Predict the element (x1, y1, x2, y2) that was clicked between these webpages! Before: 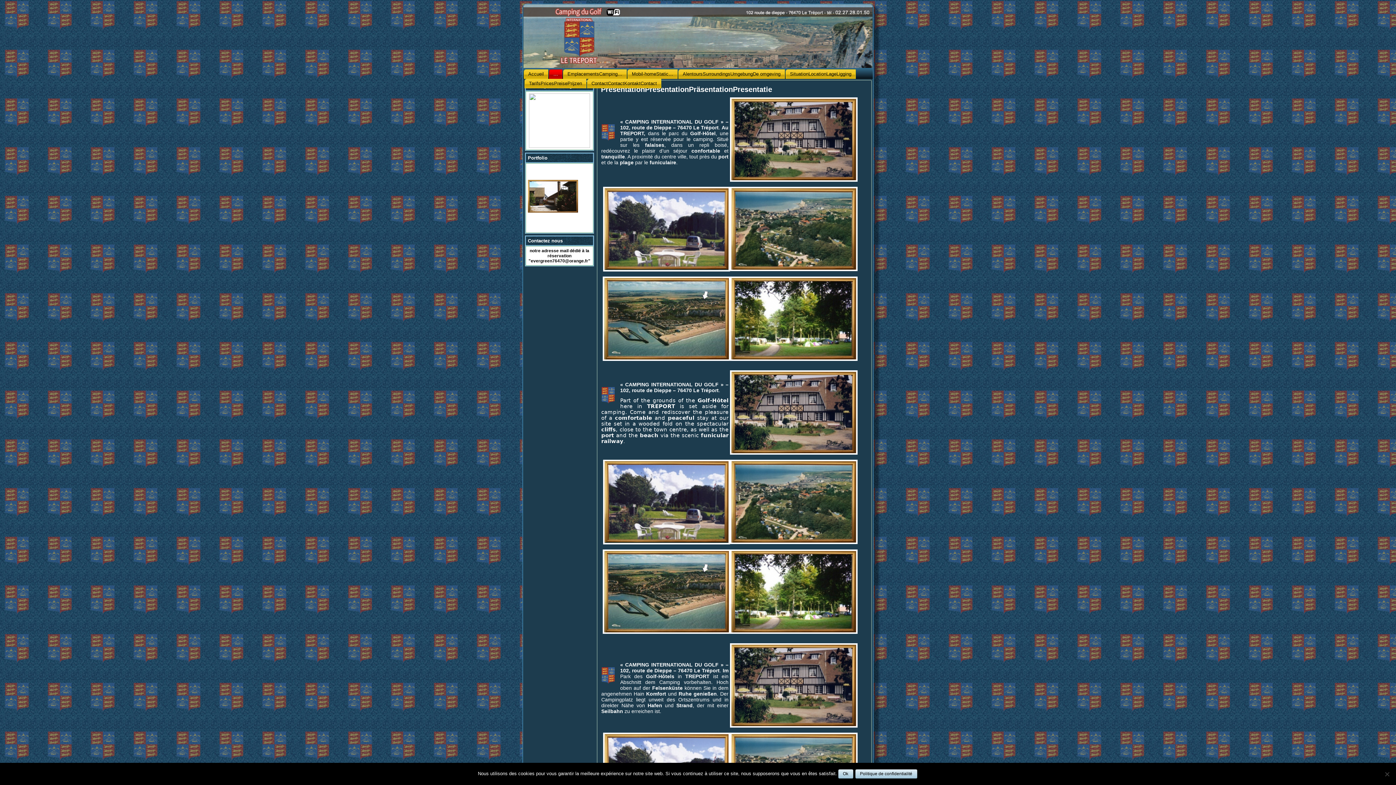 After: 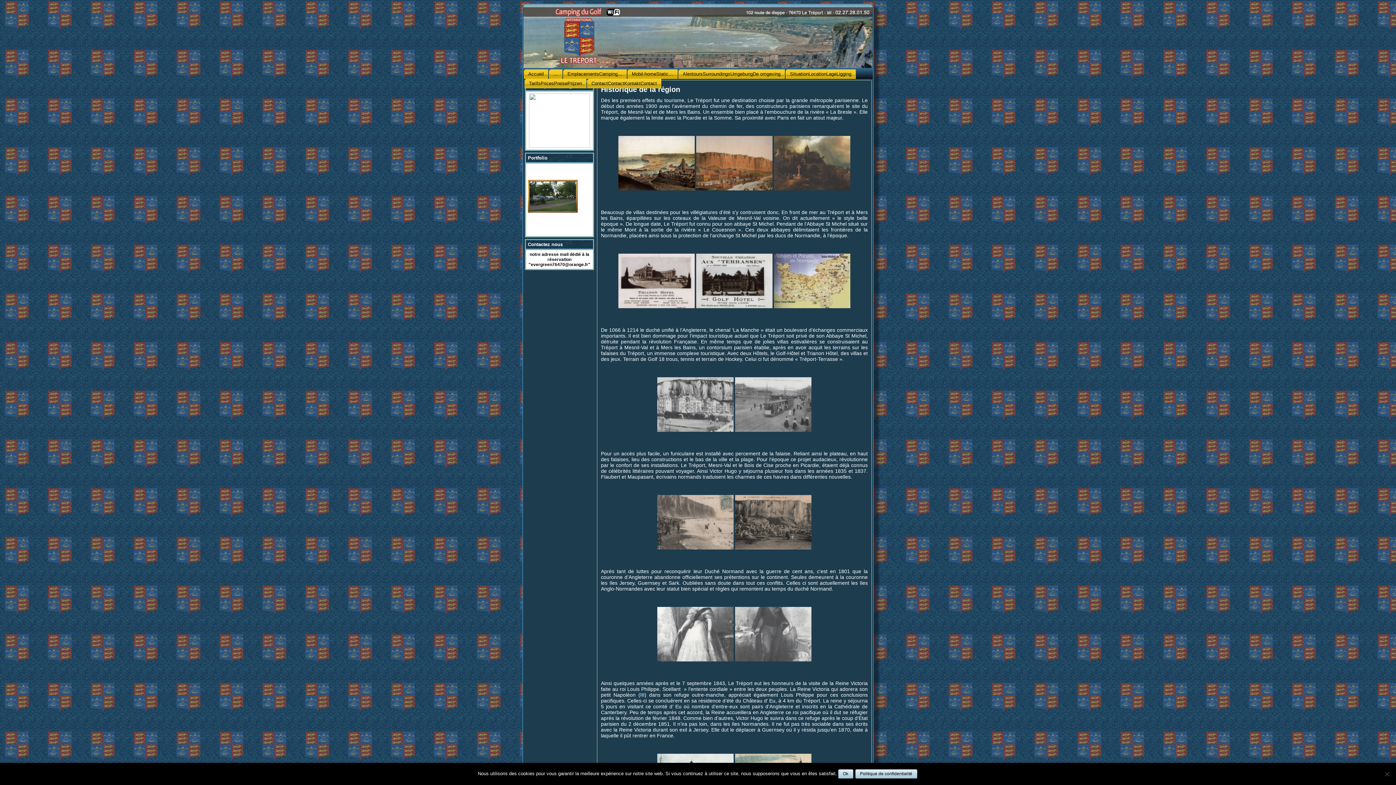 Action: bbox: (529, 144, 590, 149)